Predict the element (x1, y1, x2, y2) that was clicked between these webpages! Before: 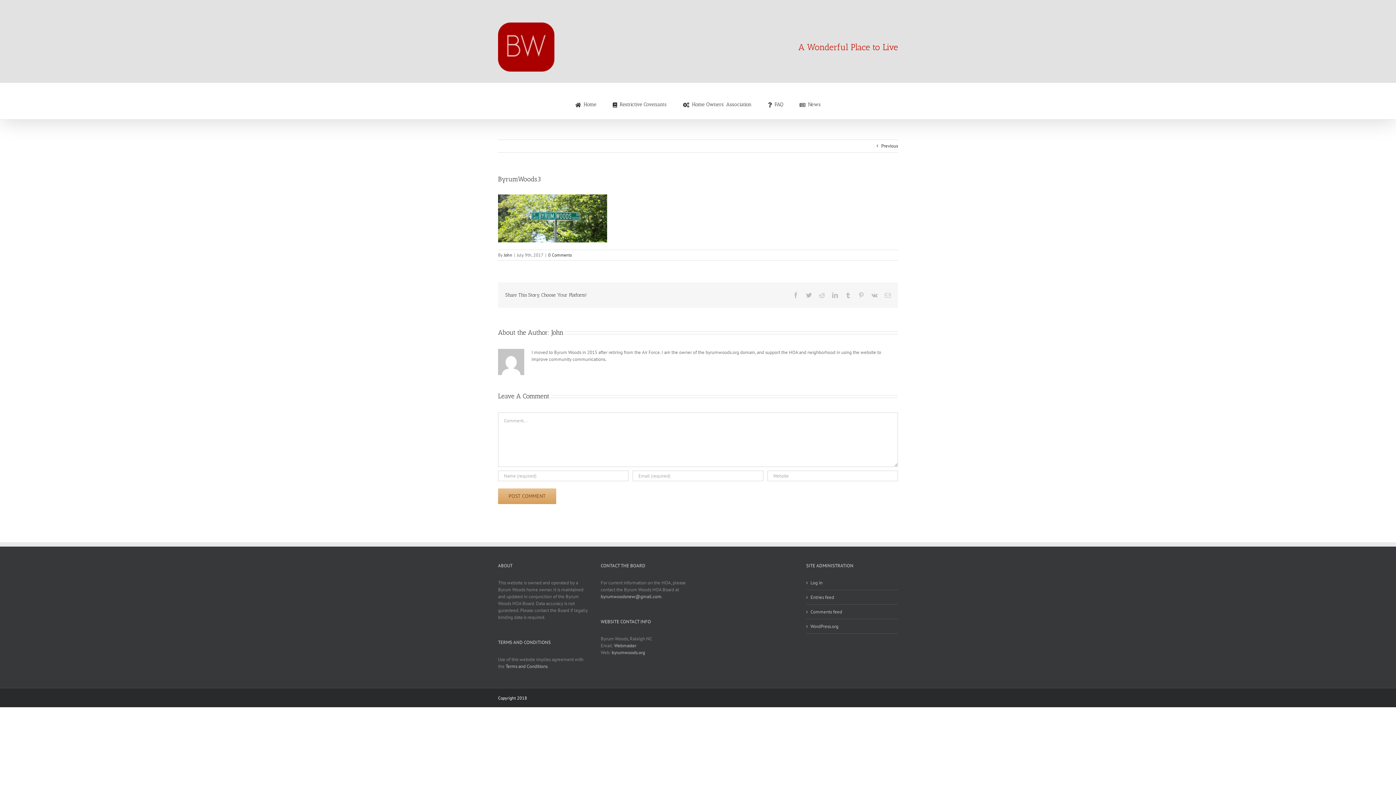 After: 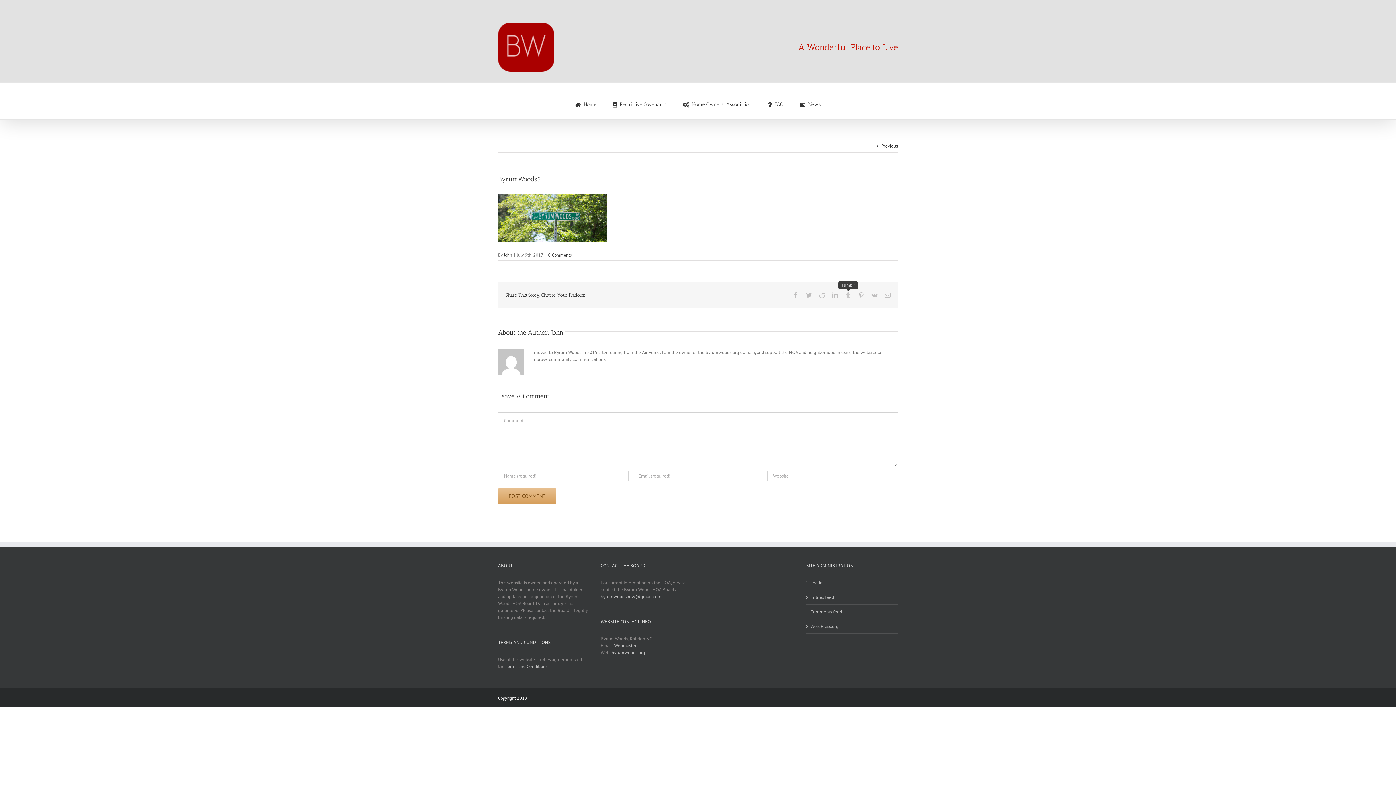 Action: bbox: (845, 292, 851, 298) label: Tumblr